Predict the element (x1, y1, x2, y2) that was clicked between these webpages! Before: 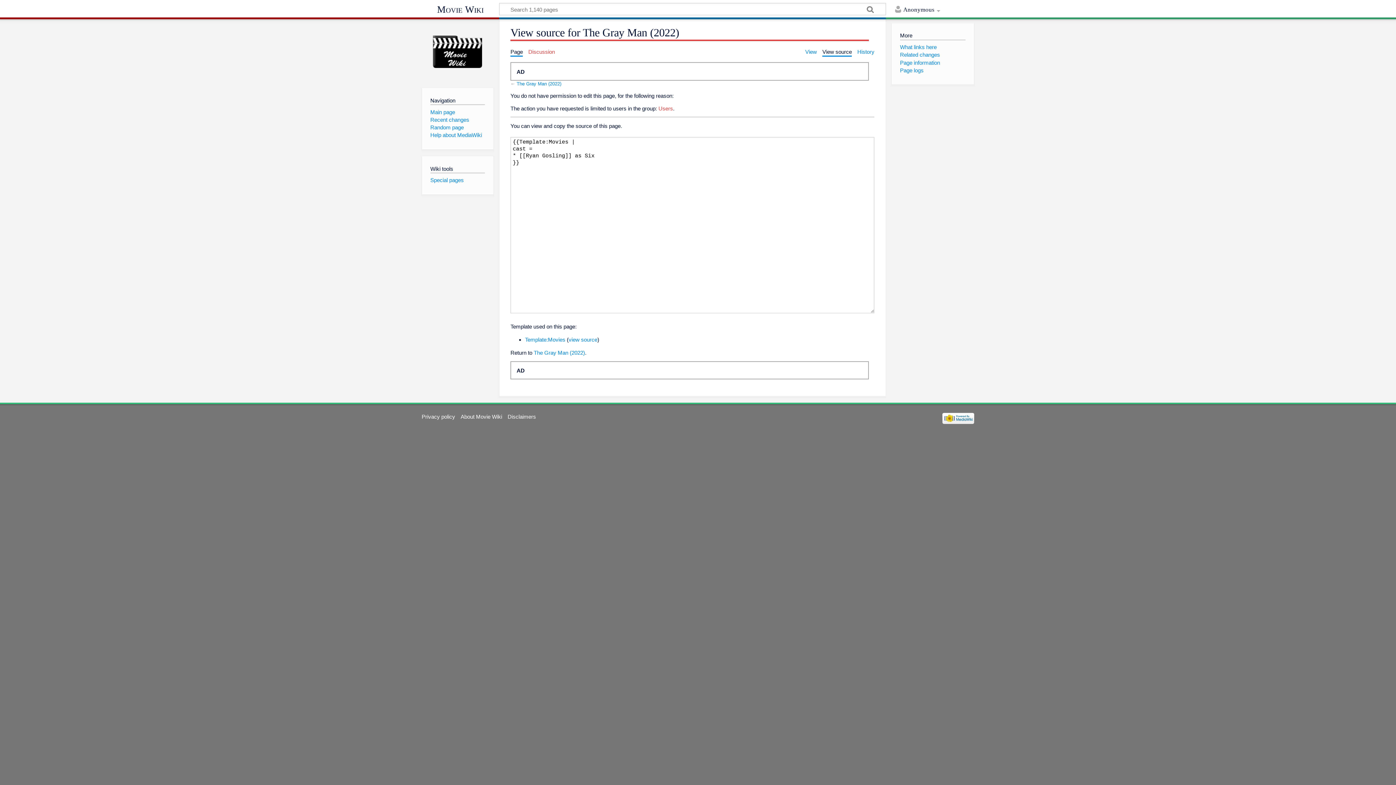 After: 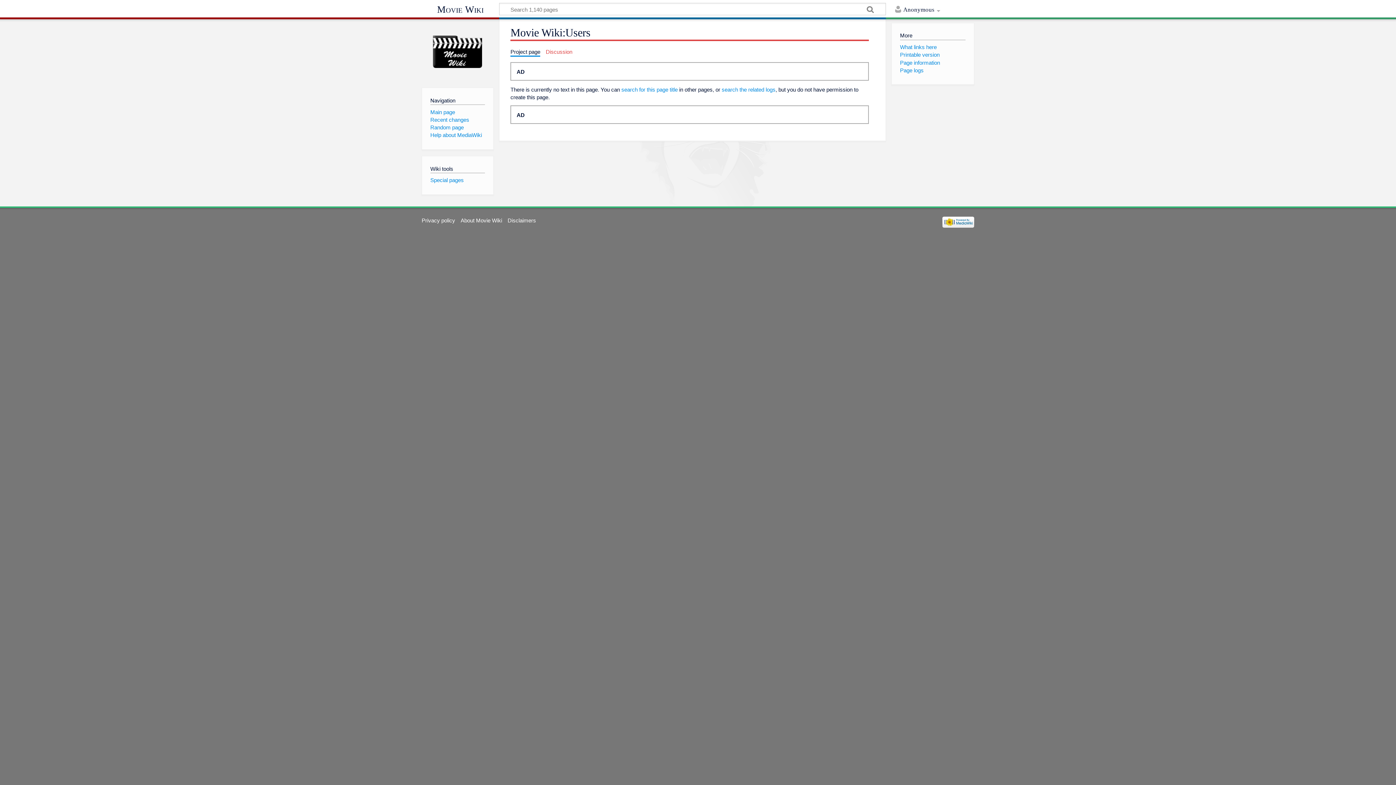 Action: label: Users bbox: (658, 105, 673, 111)